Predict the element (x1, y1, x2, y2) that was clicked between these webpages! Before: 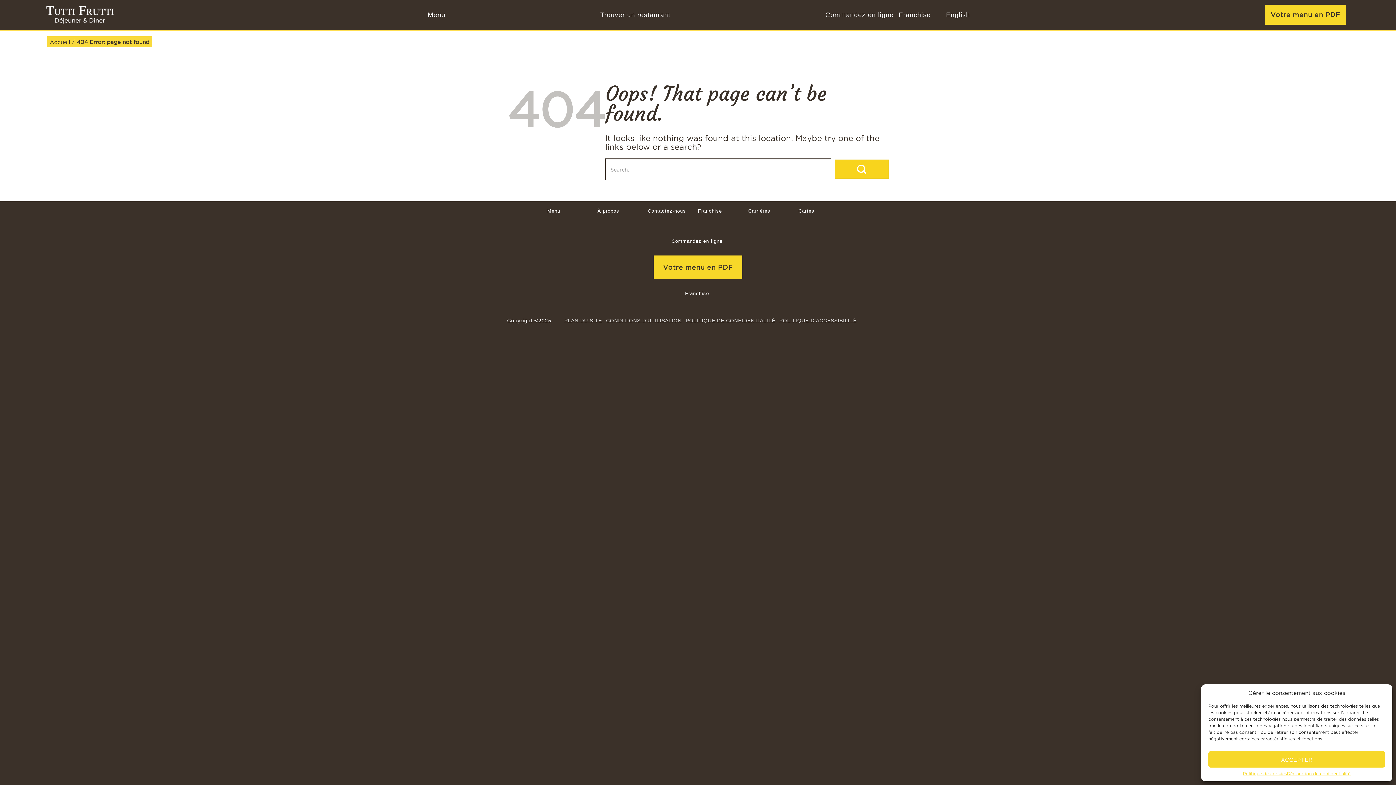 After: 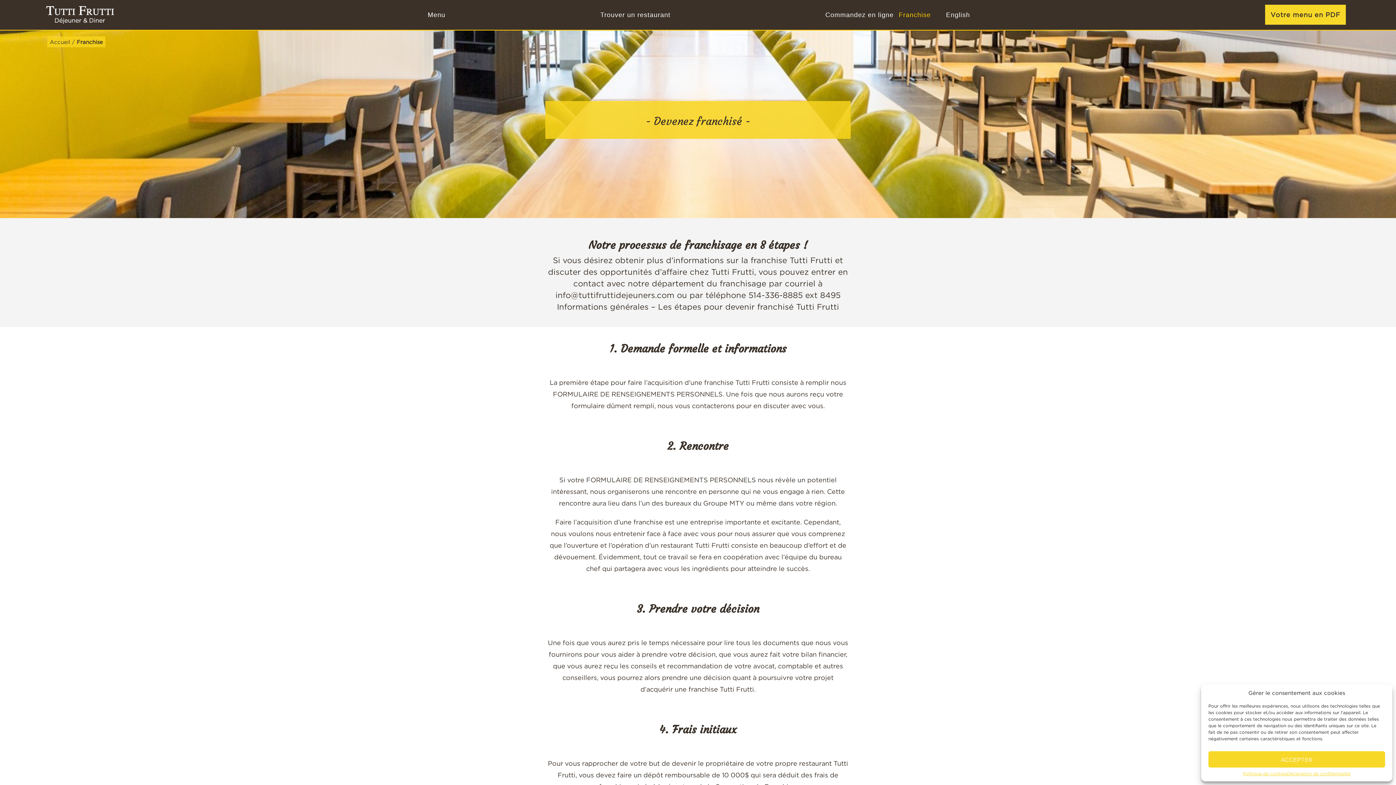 Action: bbox: (899, 7, 931, 22) label: Franchise